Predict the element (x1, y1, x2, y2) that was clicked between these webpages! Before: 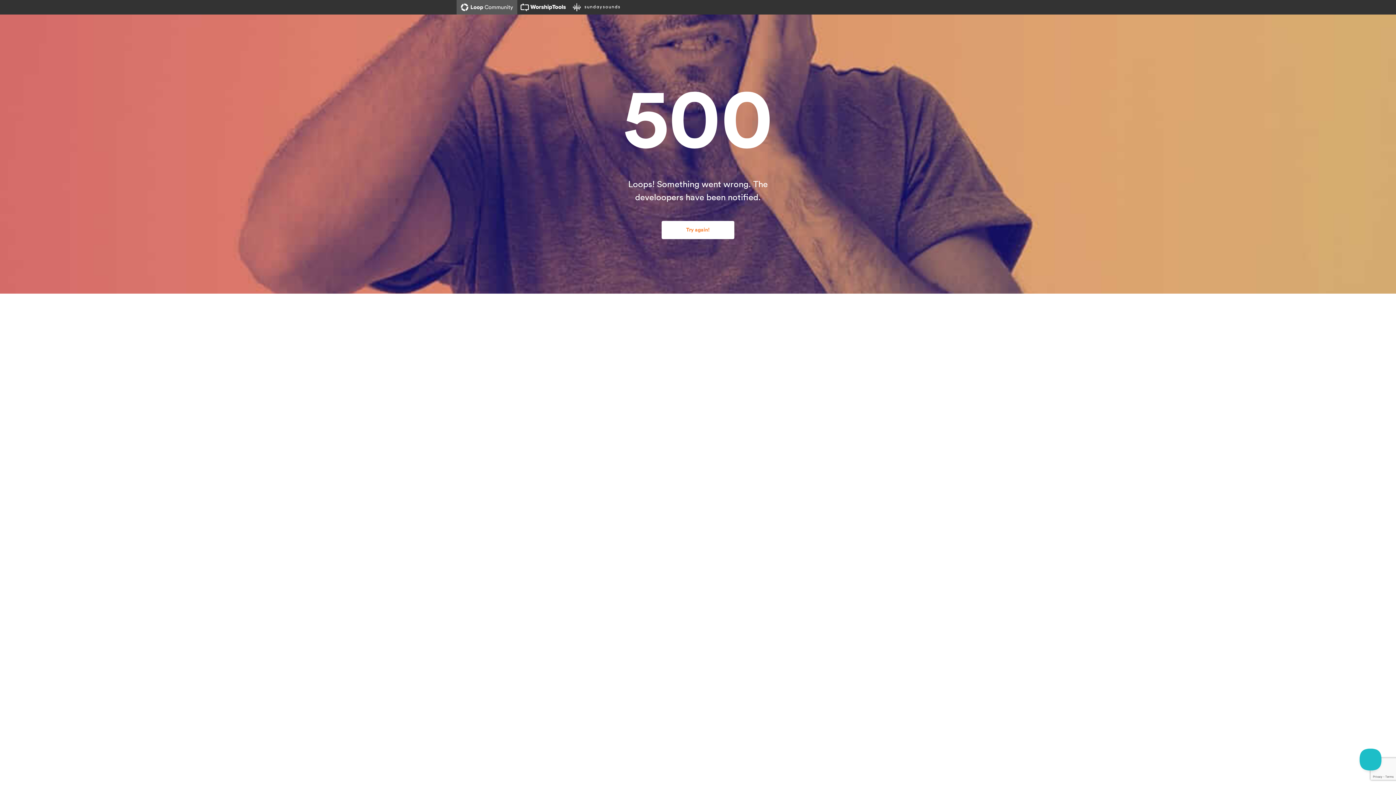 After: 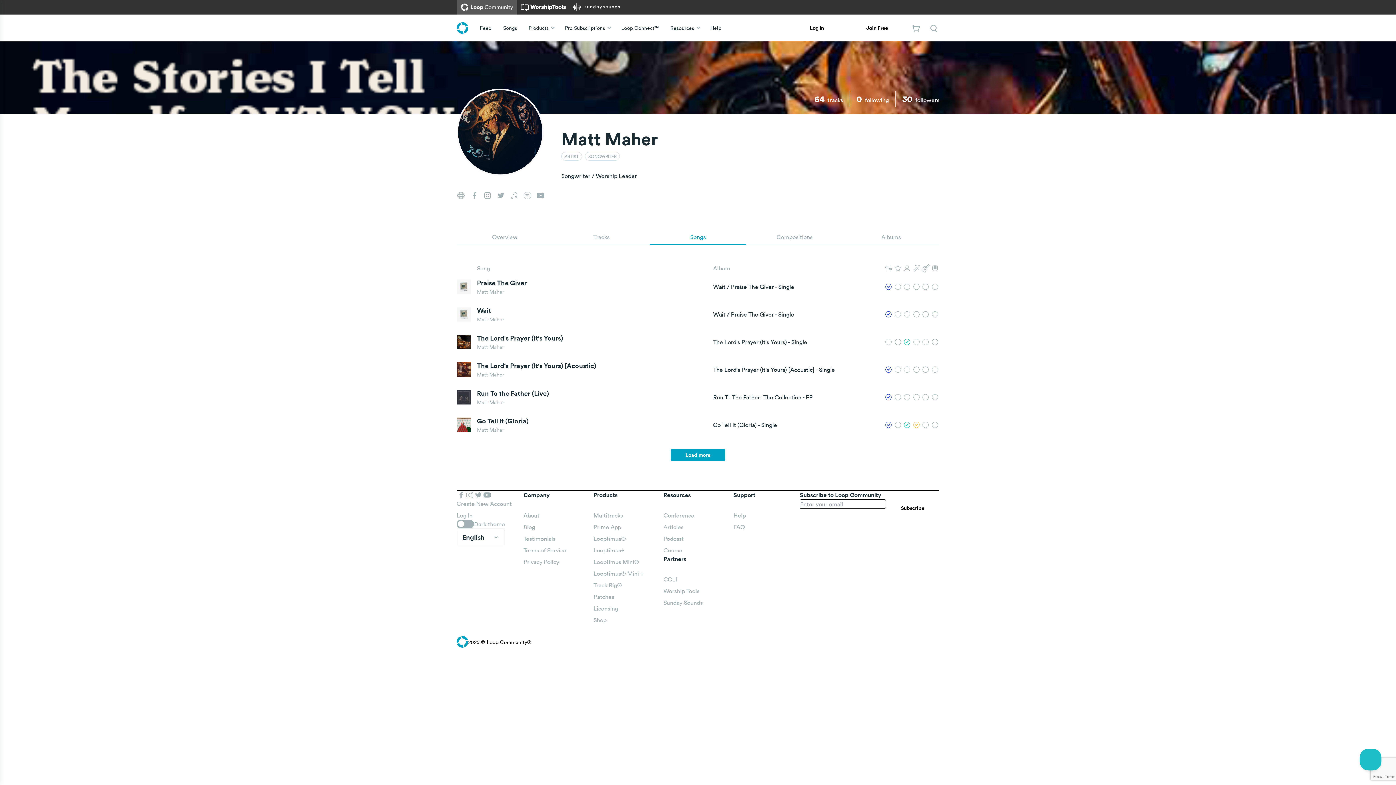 Action: label: Try again! bbox: (661, 221, 734, 239)